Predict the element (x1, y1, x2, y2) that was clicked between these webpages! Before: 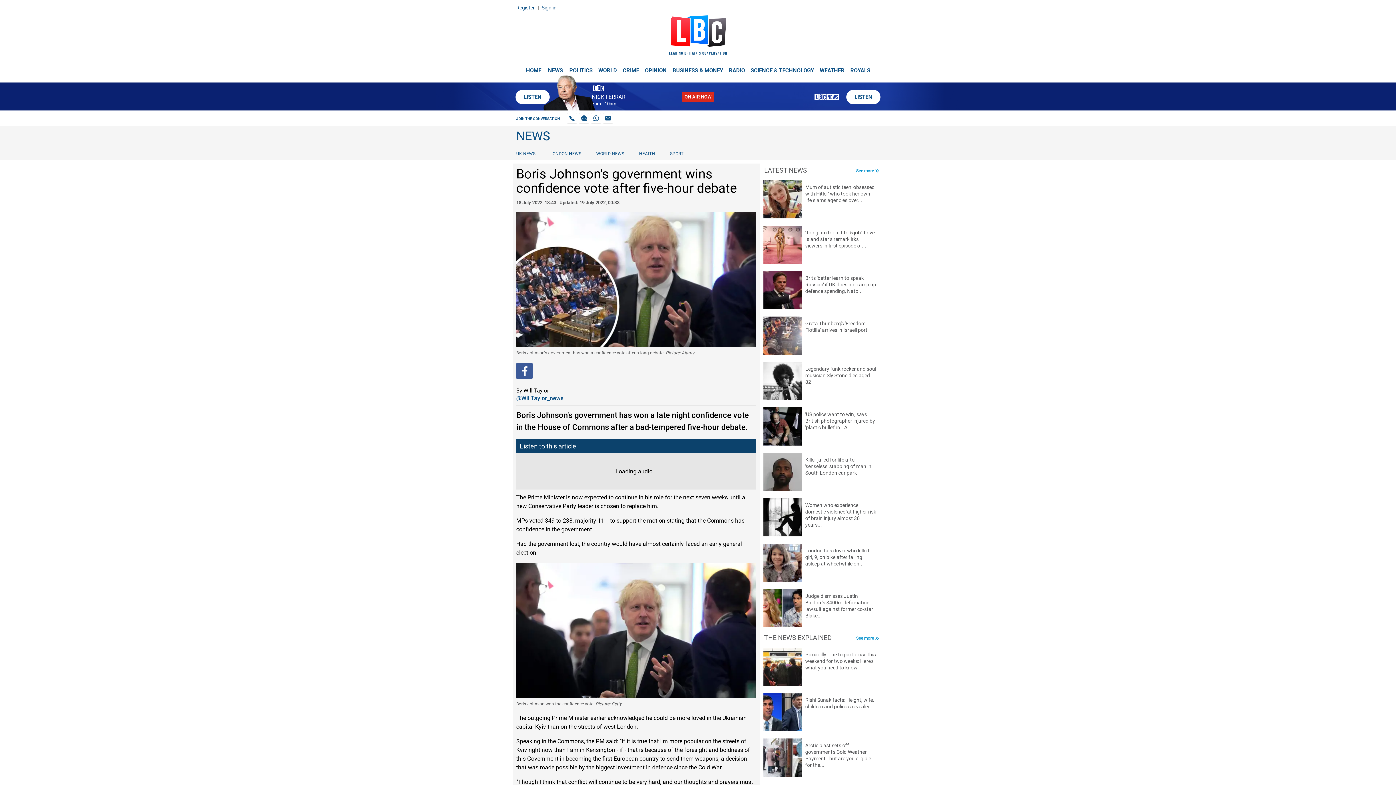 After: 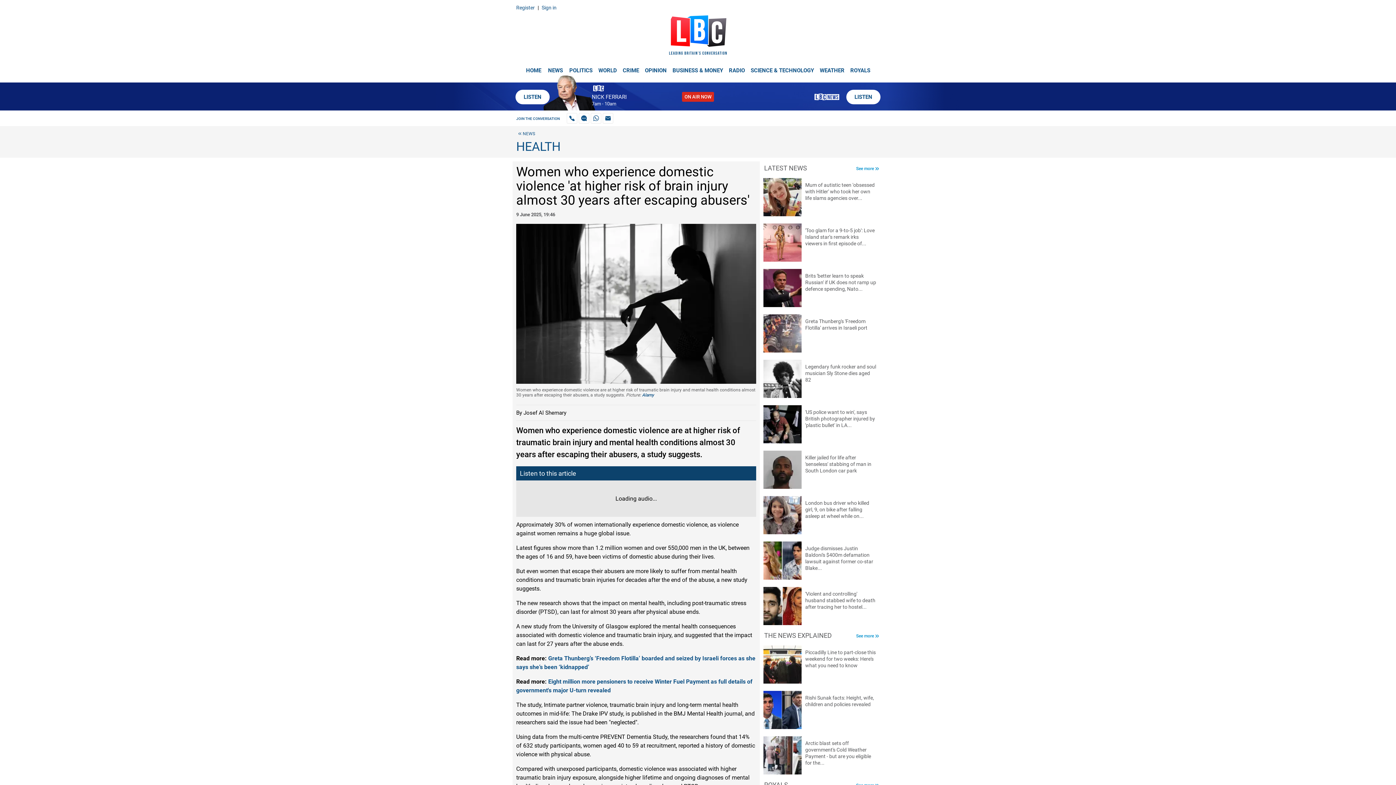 Action: bbox: (763, 498, 880, 536) label: Women who experience domestic violence 'at higher risk of brain injury almost 30 years
after escaping abusers'